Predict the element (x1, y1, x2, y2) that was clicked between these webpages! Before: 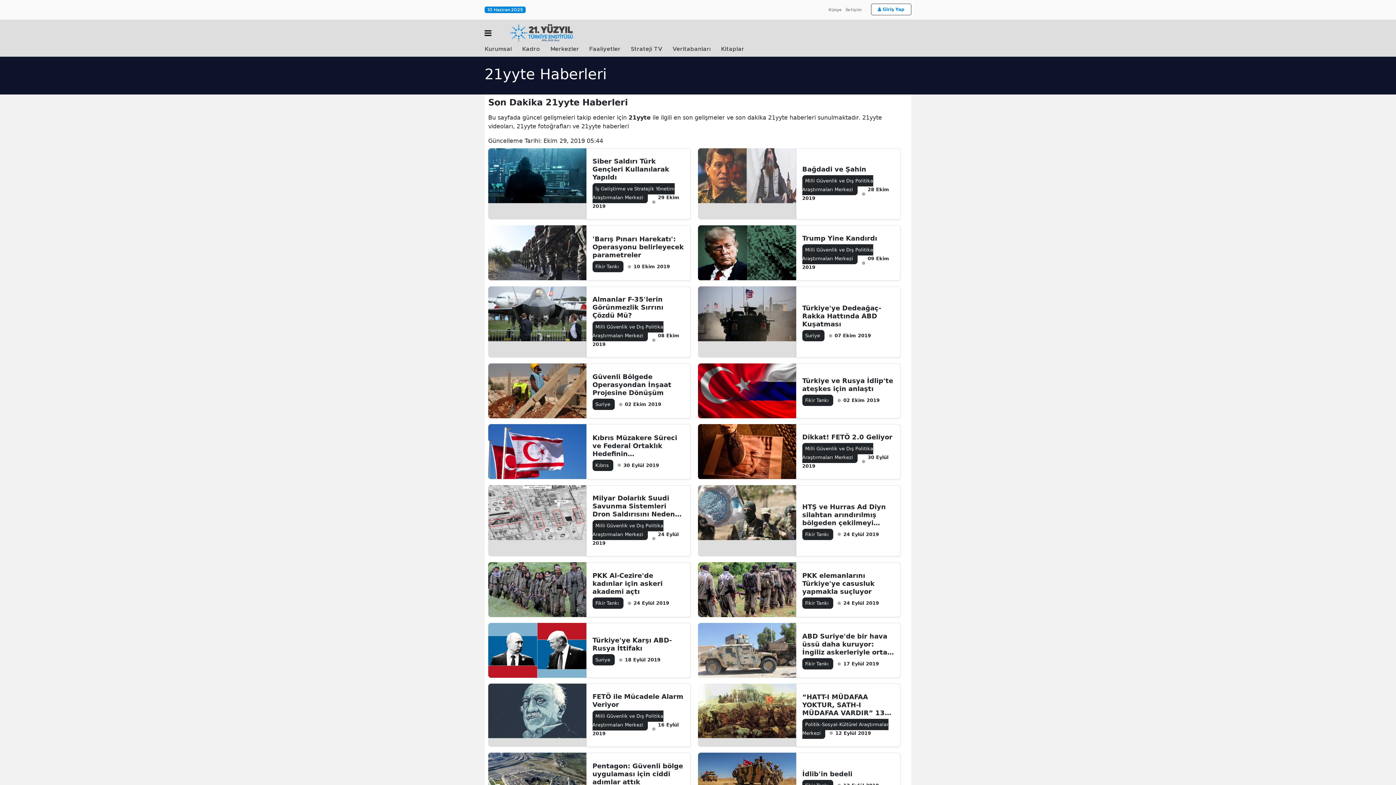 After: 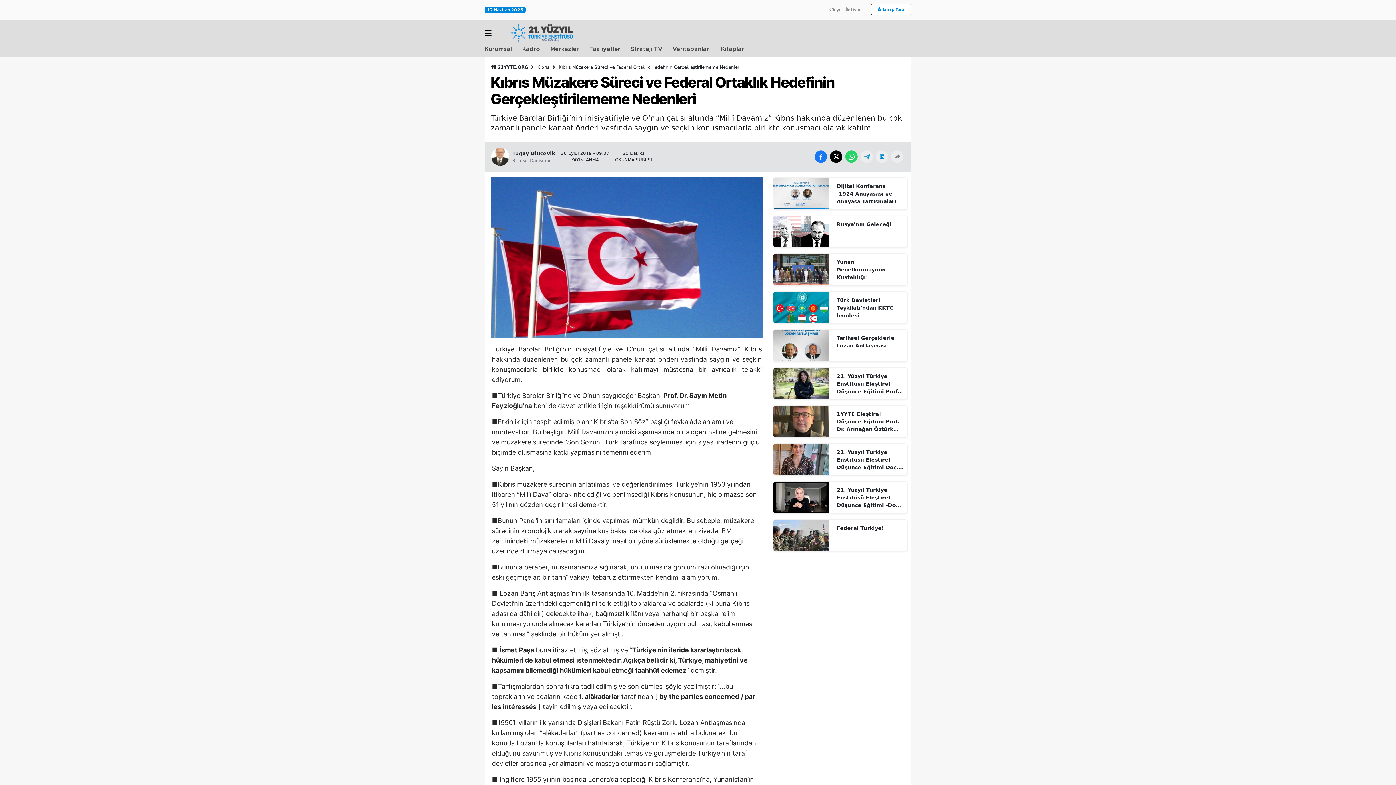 Action: bbox: (488, 447, 586, 454)